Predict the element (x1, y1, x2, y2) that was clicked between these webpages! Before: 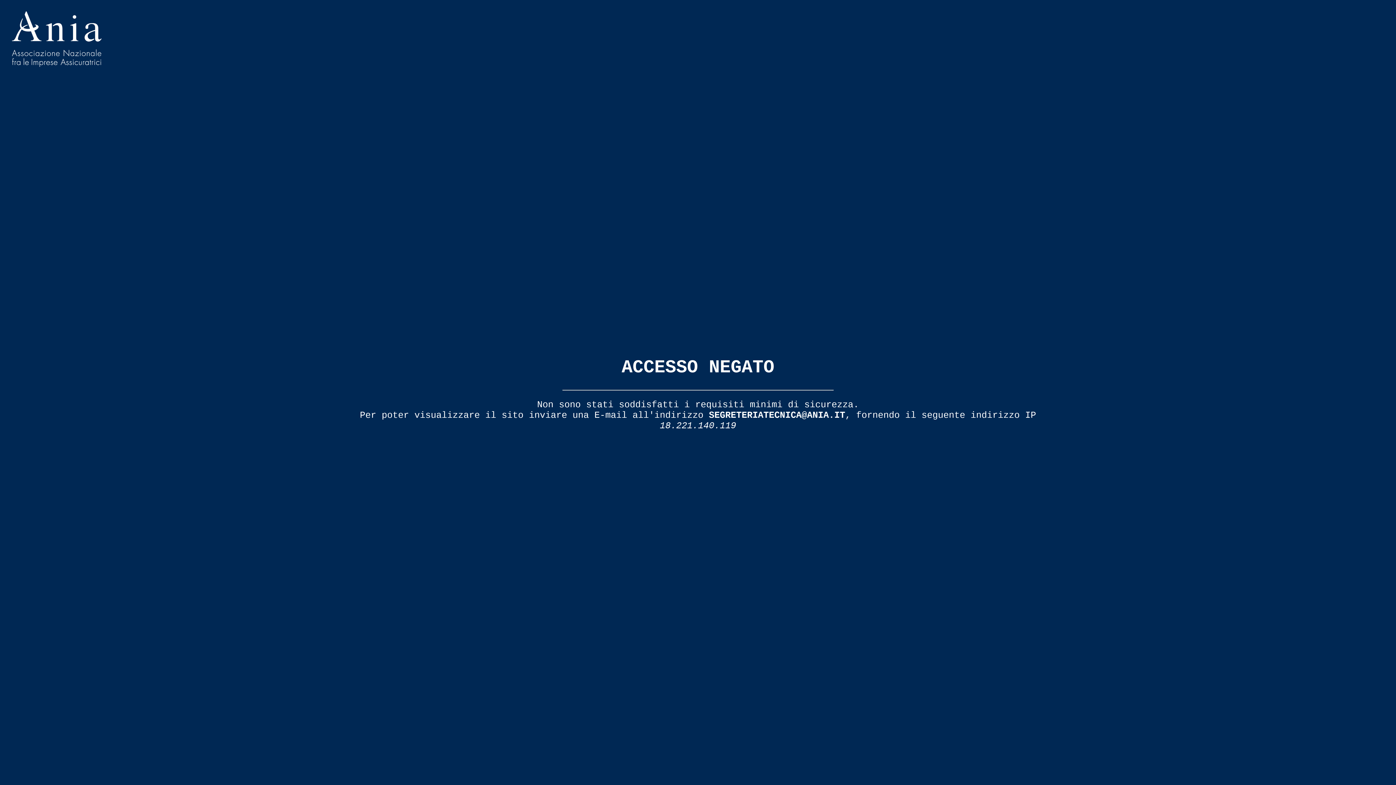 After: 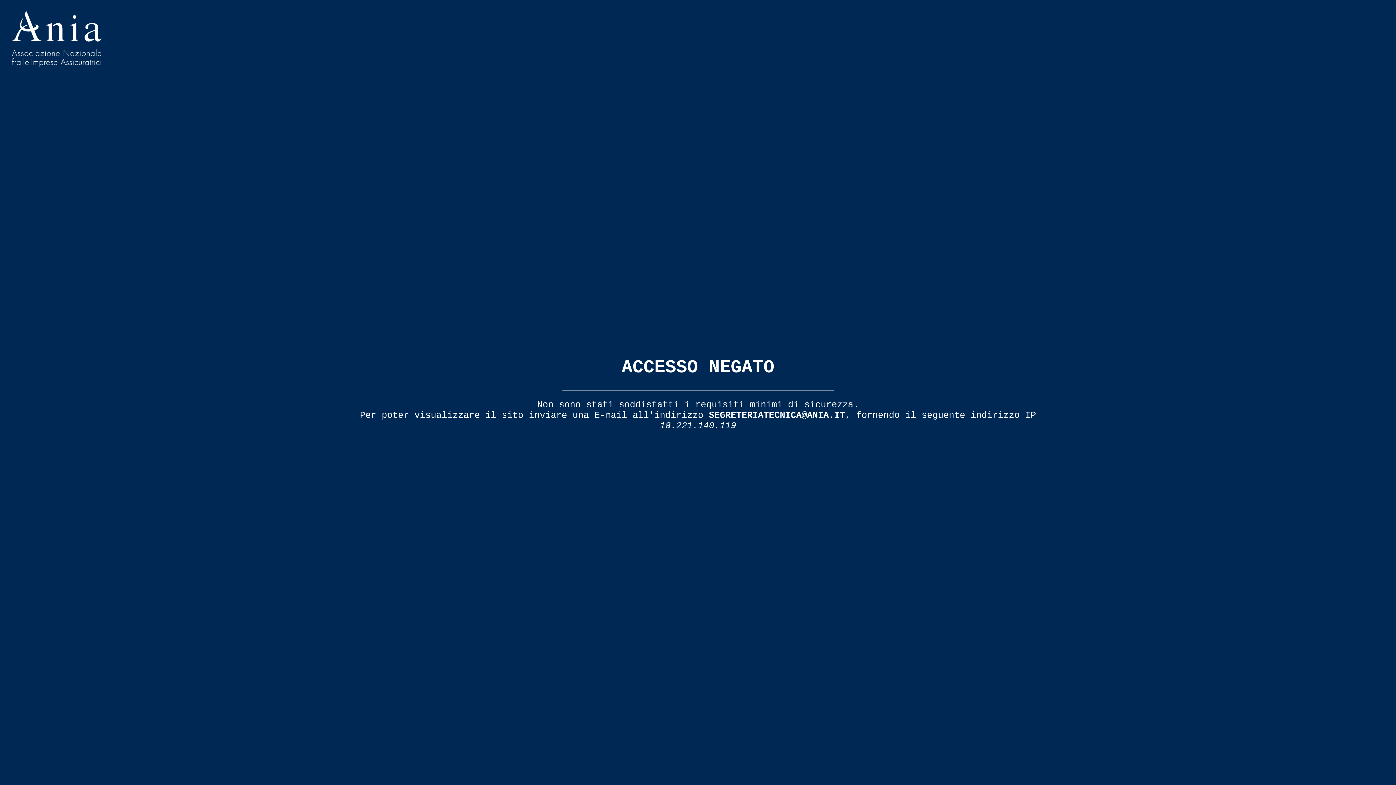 Action: bbox: (709, 410, 845, 420) label: SEGRETERIATECNICA@ANIA.IT